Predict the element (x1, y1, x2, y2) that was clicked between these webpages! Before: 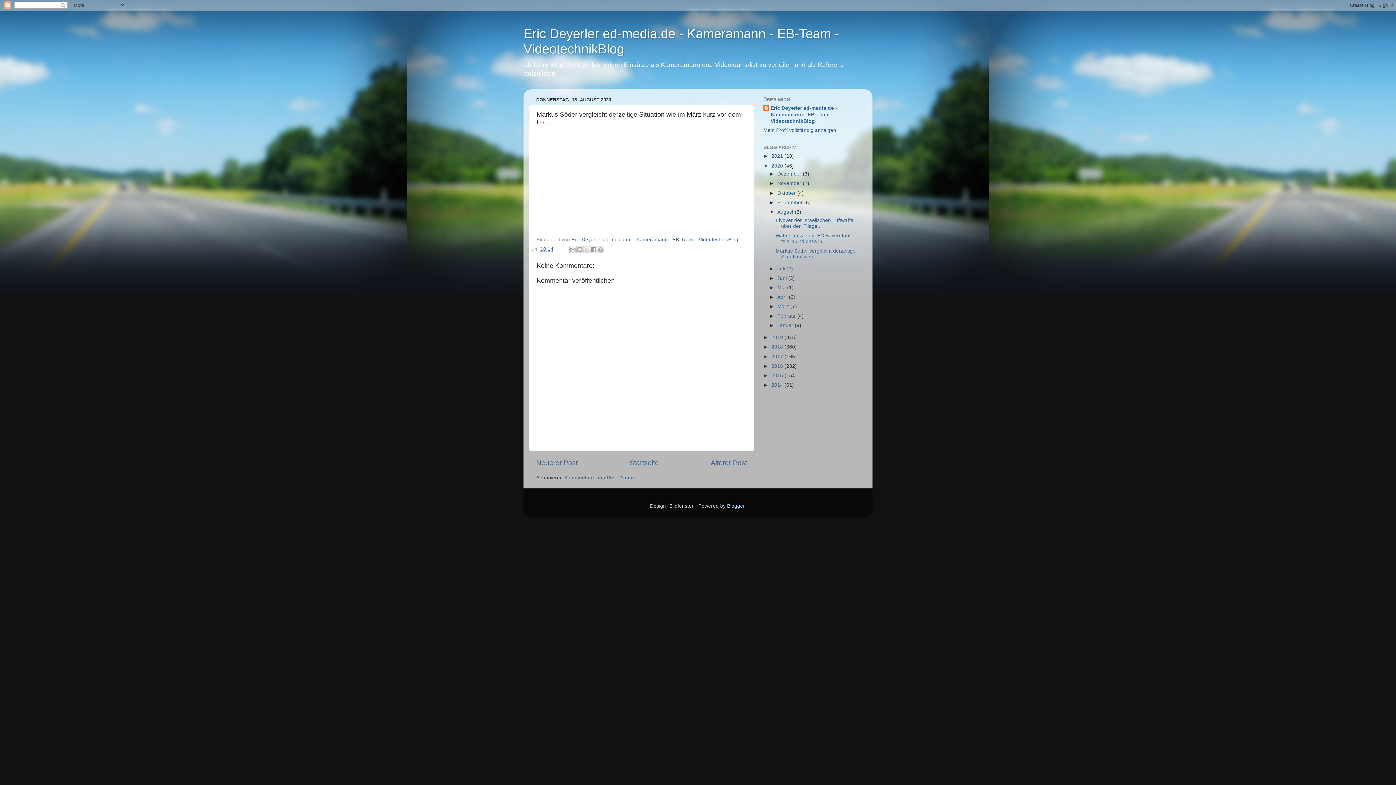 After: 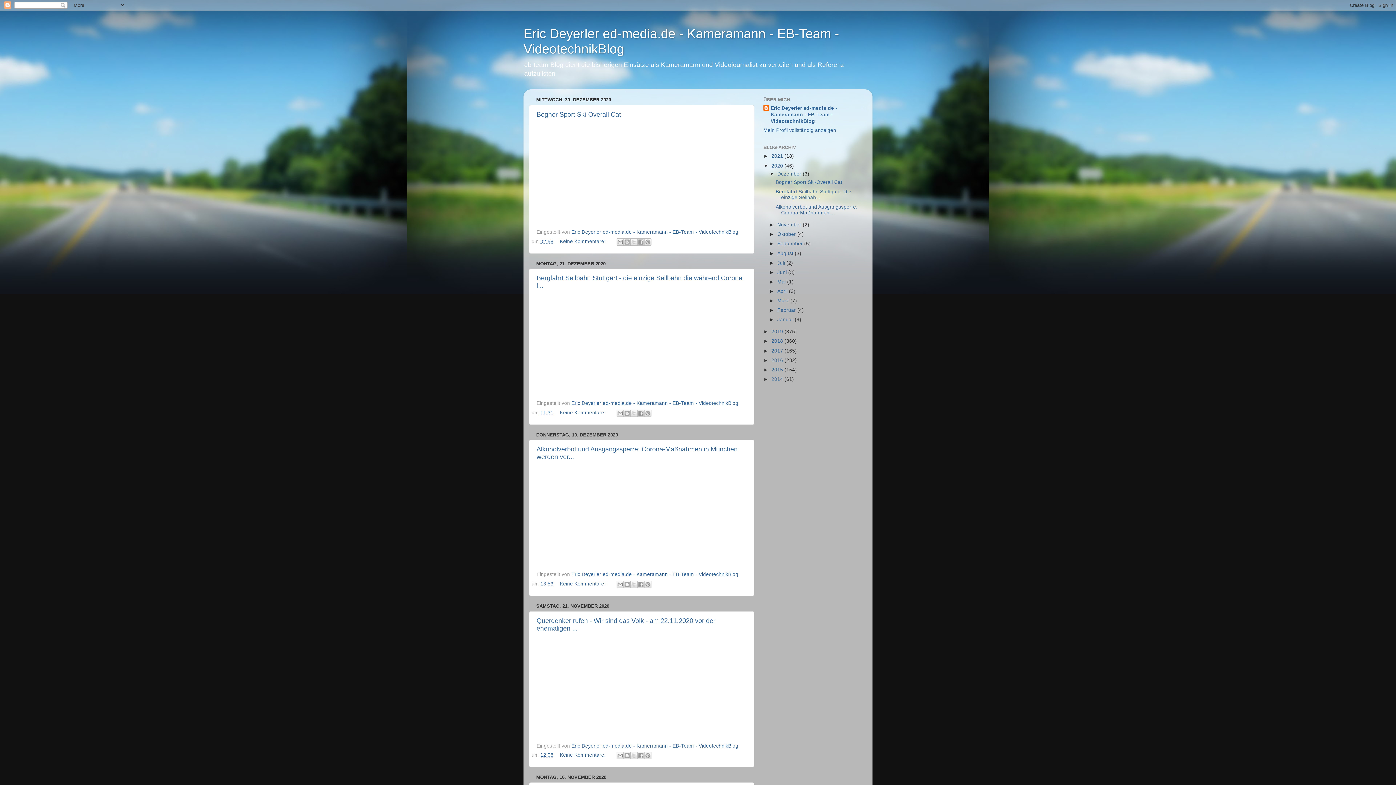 Action: bbox: (771, 163, 784, 168) label: 2020 